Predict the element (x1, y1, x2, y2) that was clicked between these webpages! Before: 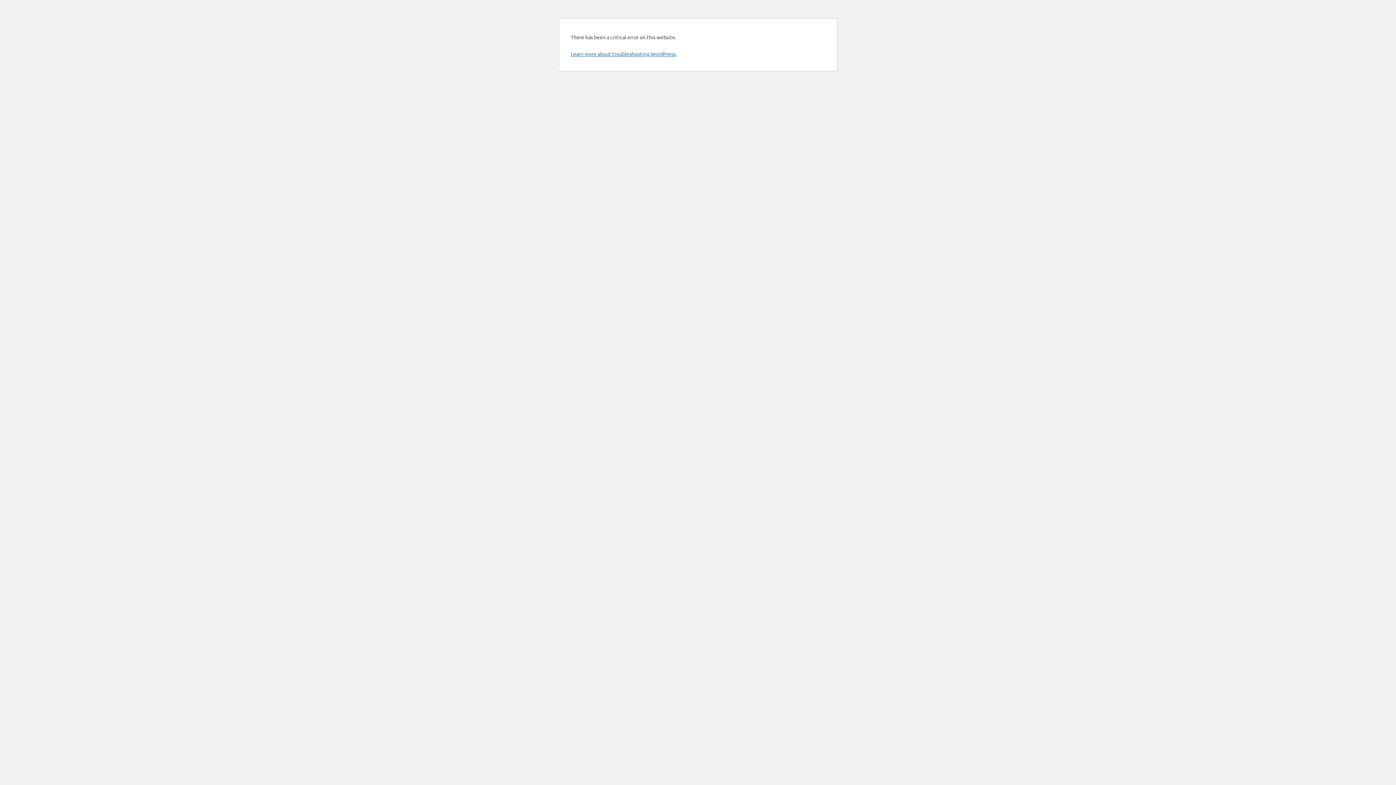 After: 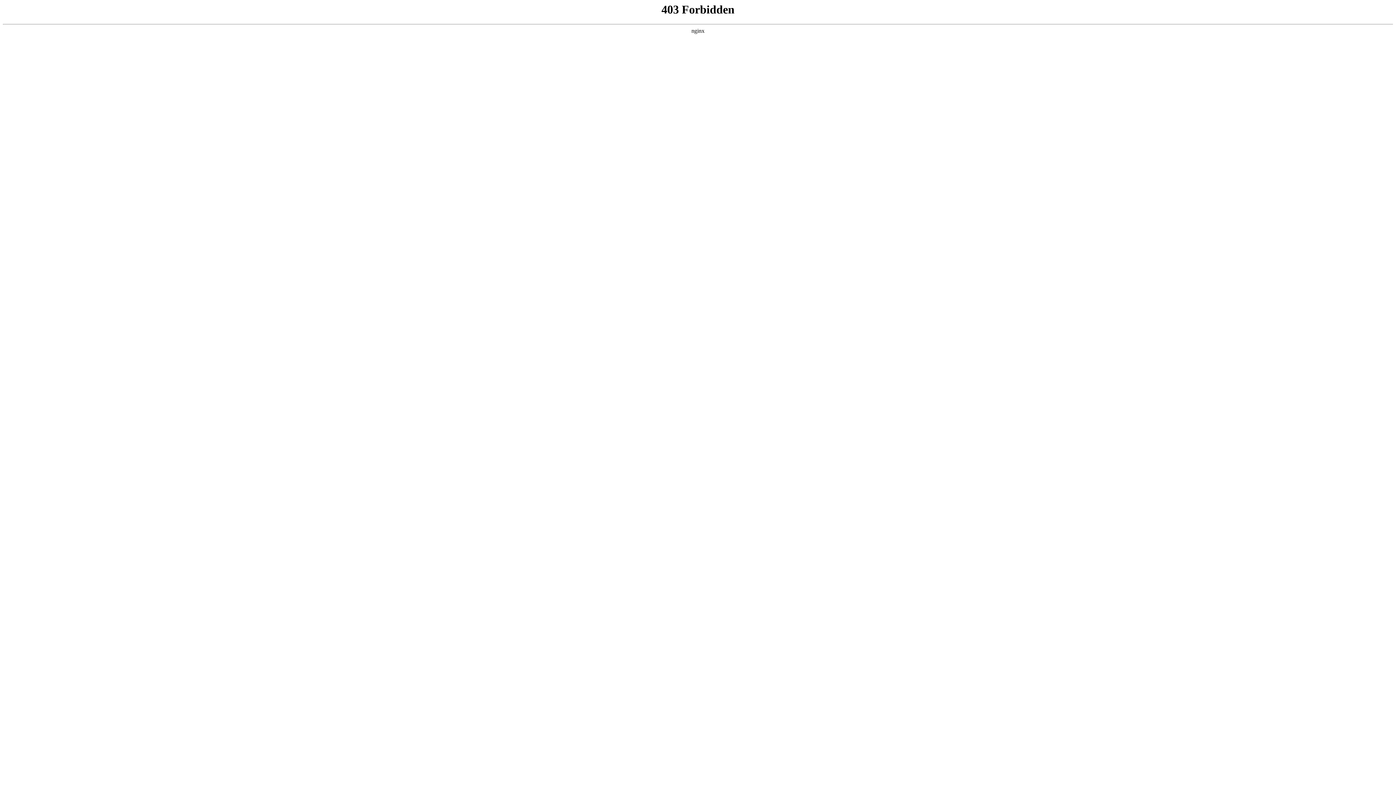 Action: label: Learn more about troubleshooting WordPress. bbox: (570, 50, 676, 57)